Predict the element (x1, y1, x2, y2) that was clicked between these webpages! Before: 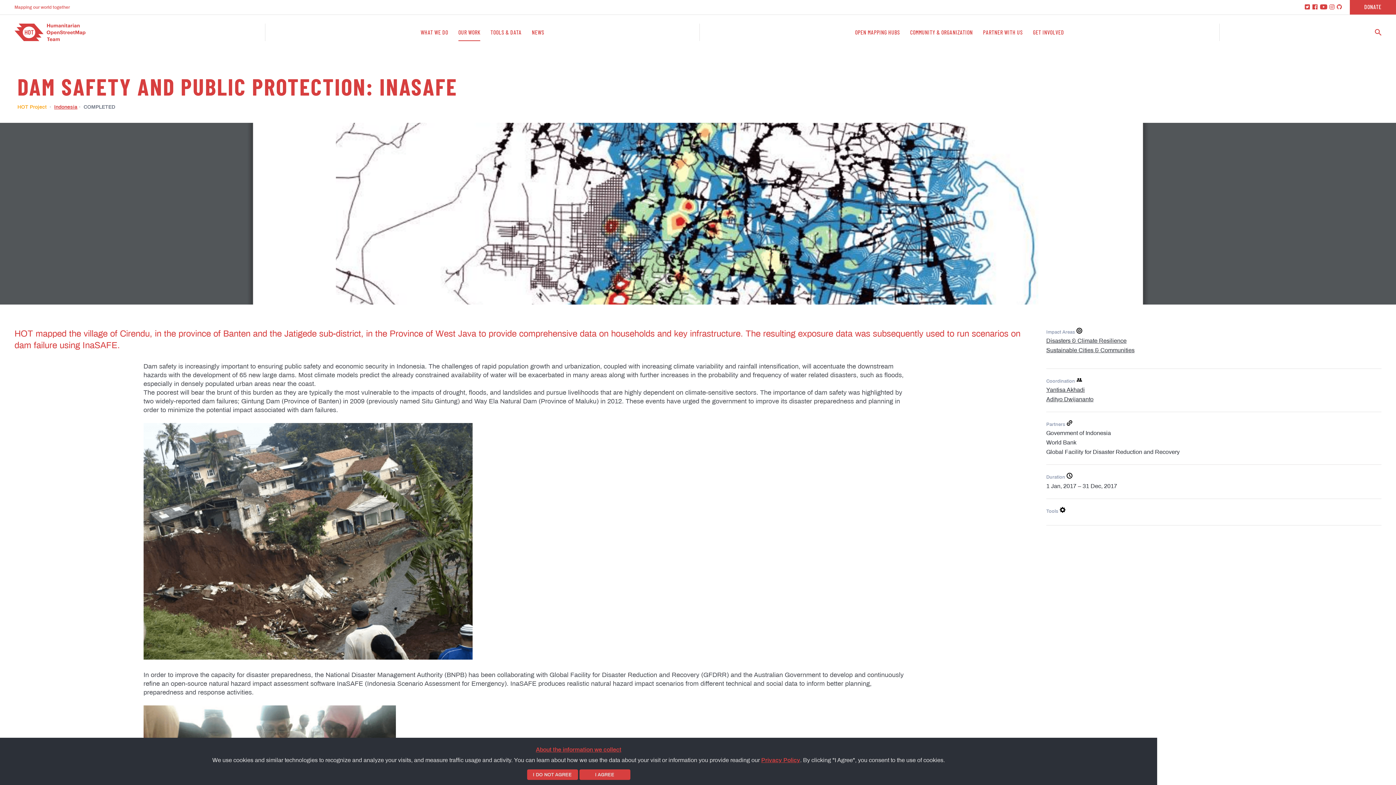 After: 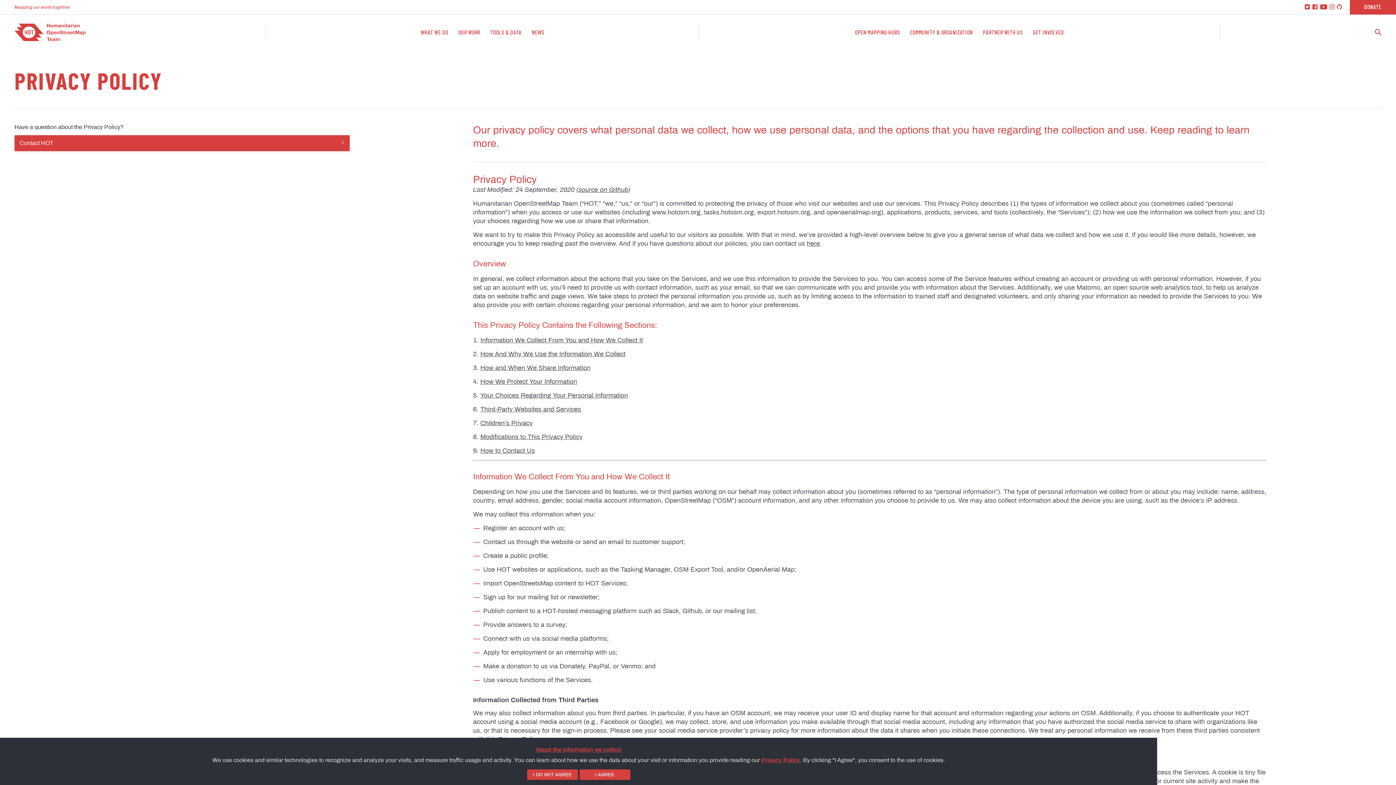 Action: bbox: (761, 757, 800, 763) label: Privacy Policy